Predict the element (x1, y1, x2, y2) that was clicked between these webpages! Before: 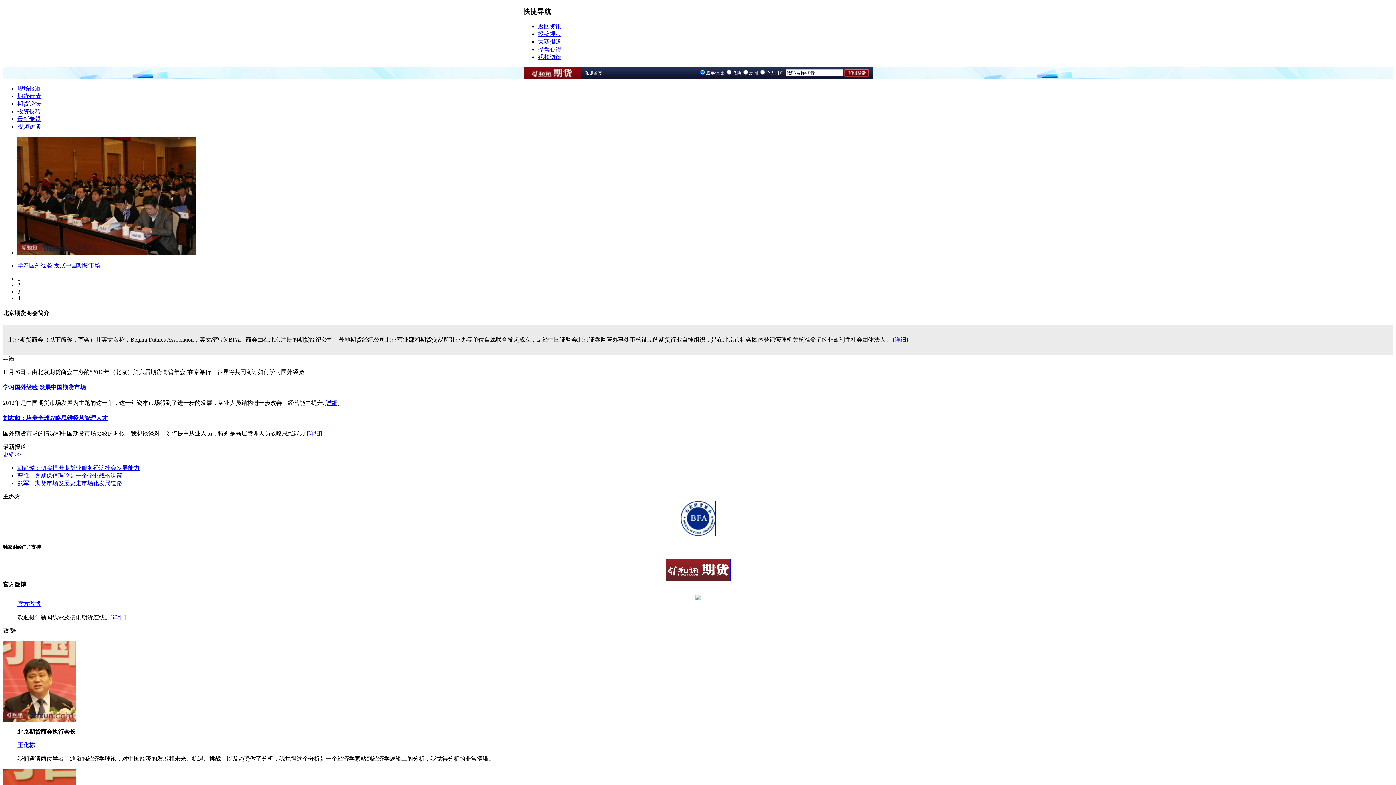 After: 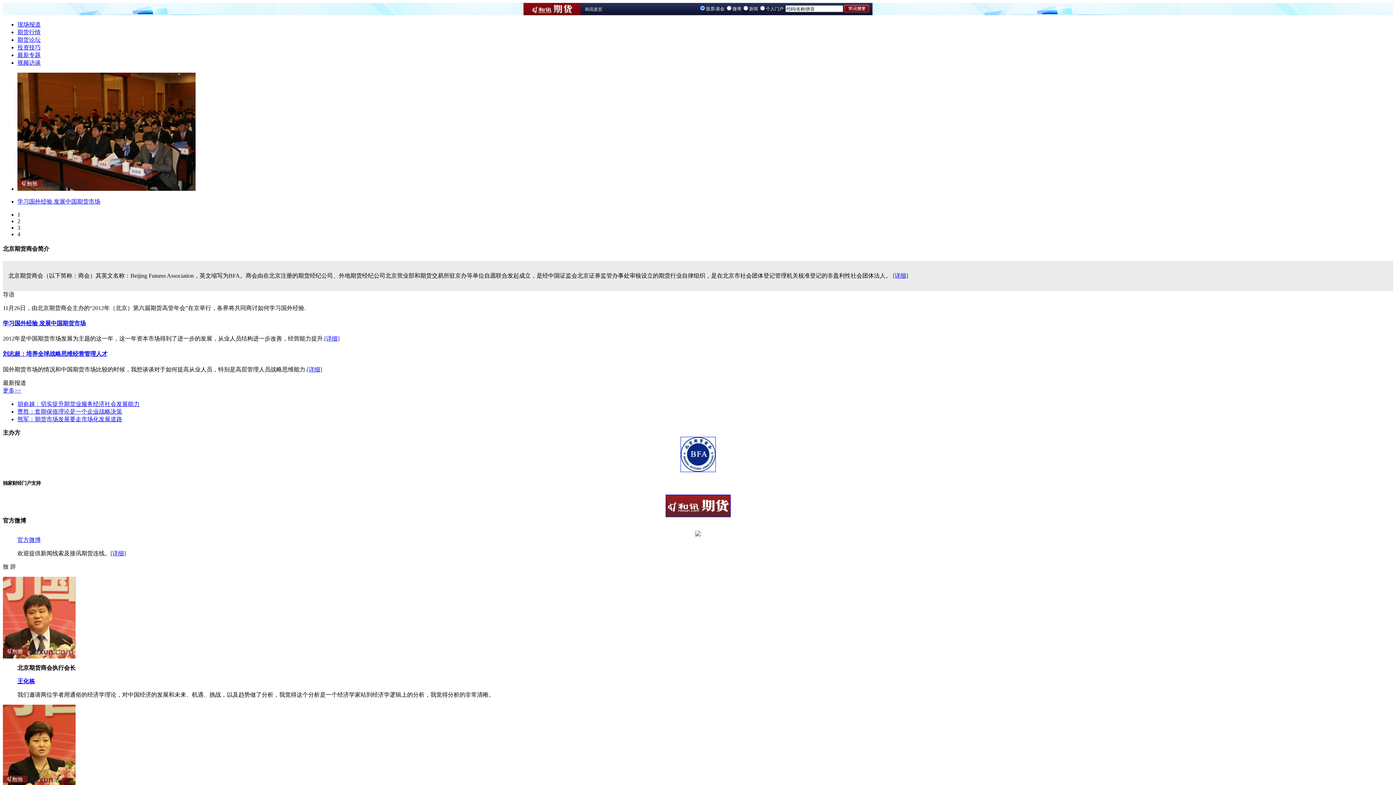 Action: bbox: (538, 31, 561, 37) label: 投稿规范